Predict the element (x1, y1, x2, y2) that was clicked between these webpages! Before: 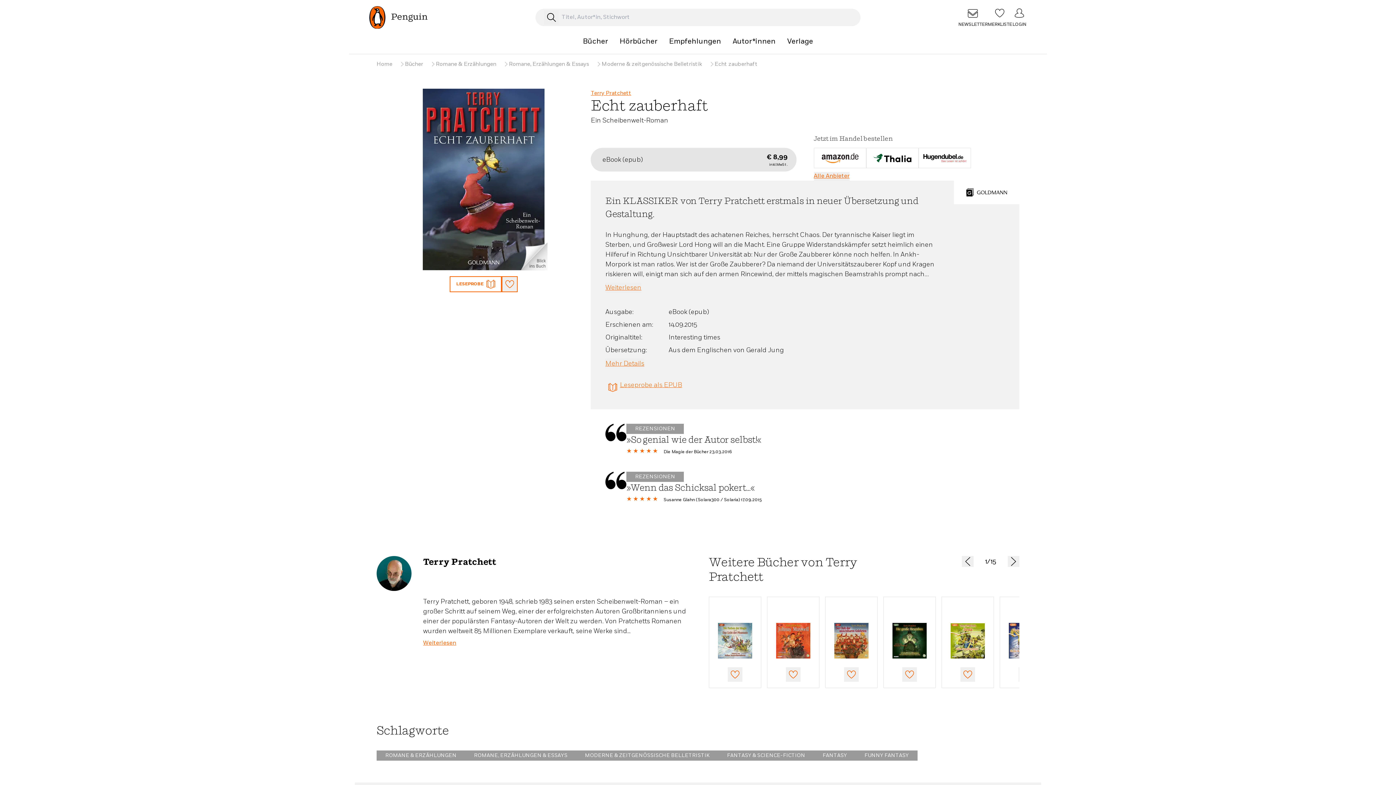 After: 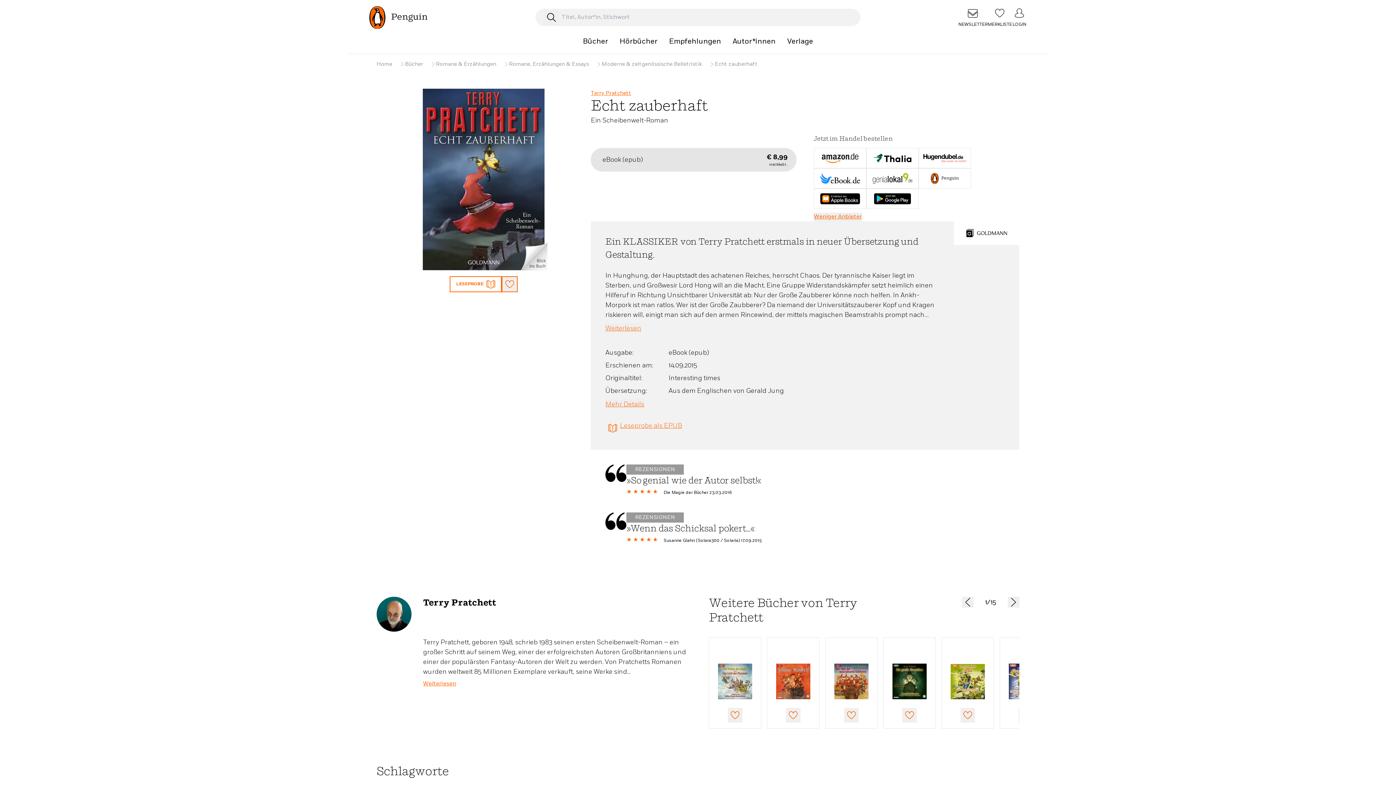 Action: label: Alle Anbieter bbox: (814, 172, 849, 180)